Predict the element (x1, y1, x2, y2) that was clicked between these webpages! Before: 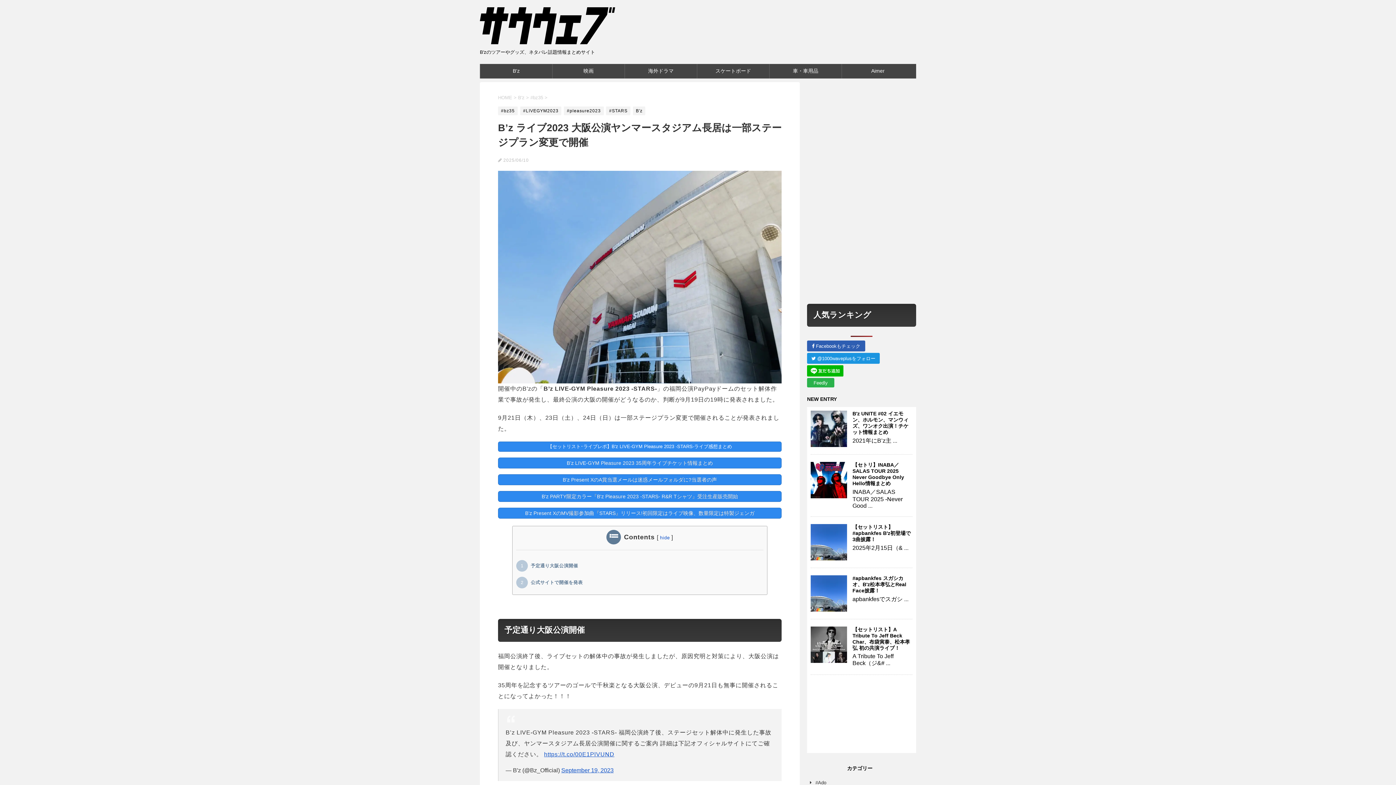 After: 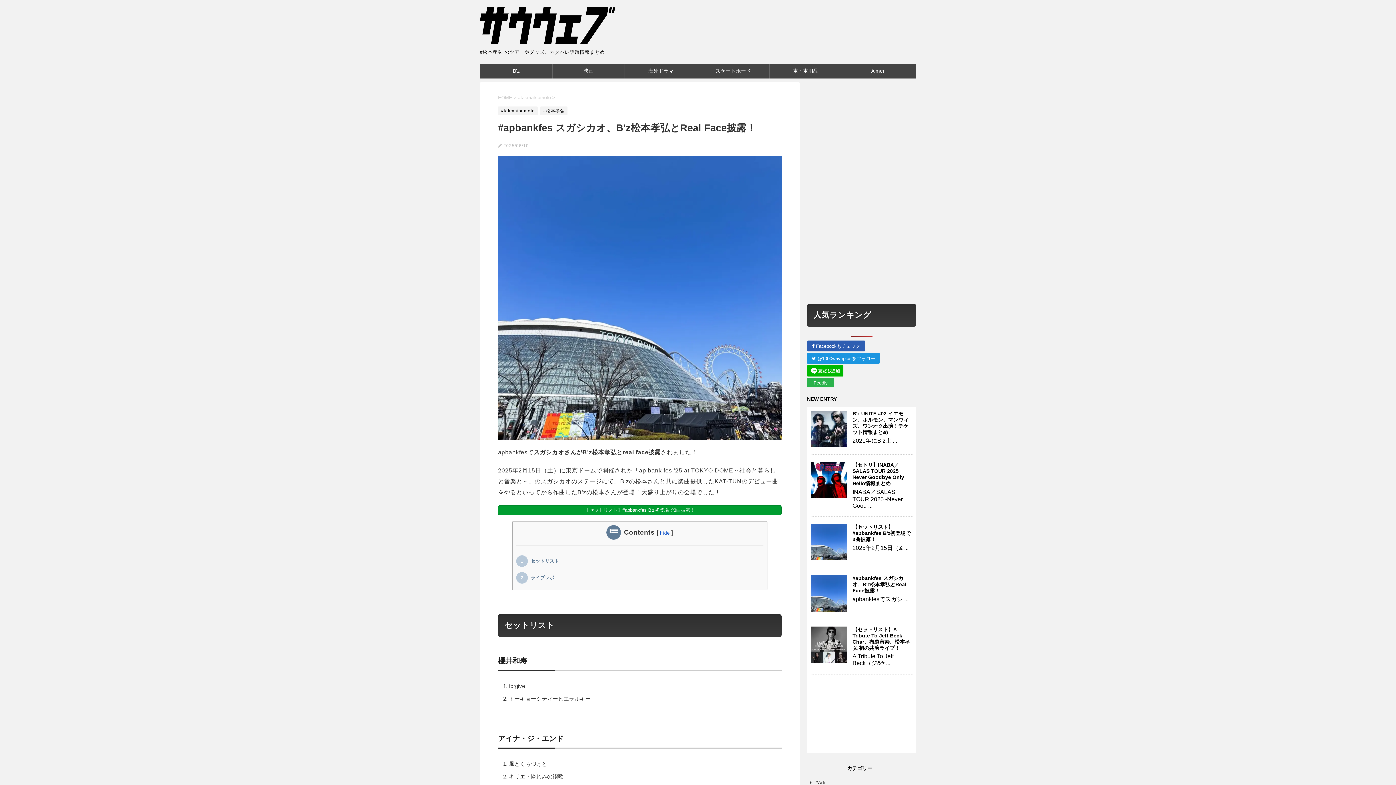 Action: bbox: (810, 605, 847, 611)